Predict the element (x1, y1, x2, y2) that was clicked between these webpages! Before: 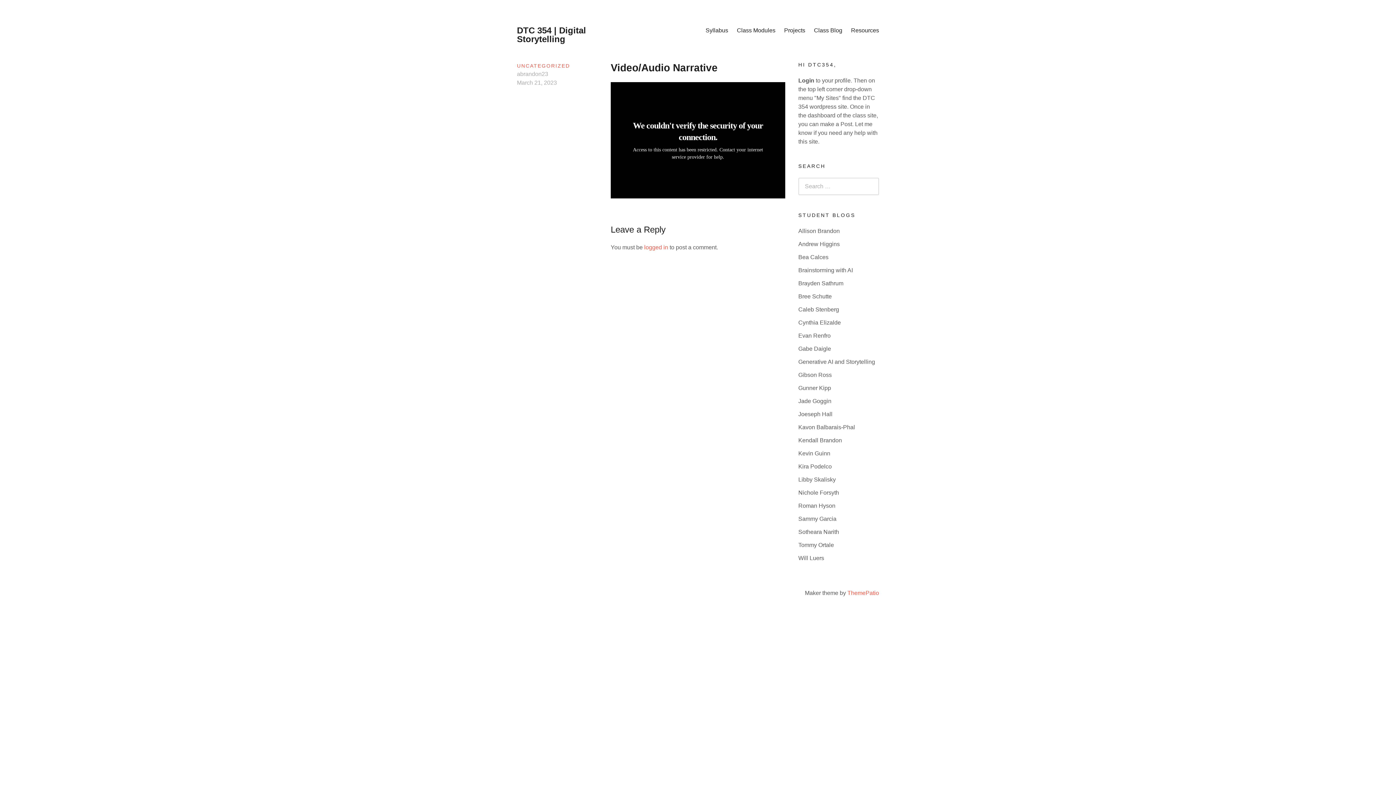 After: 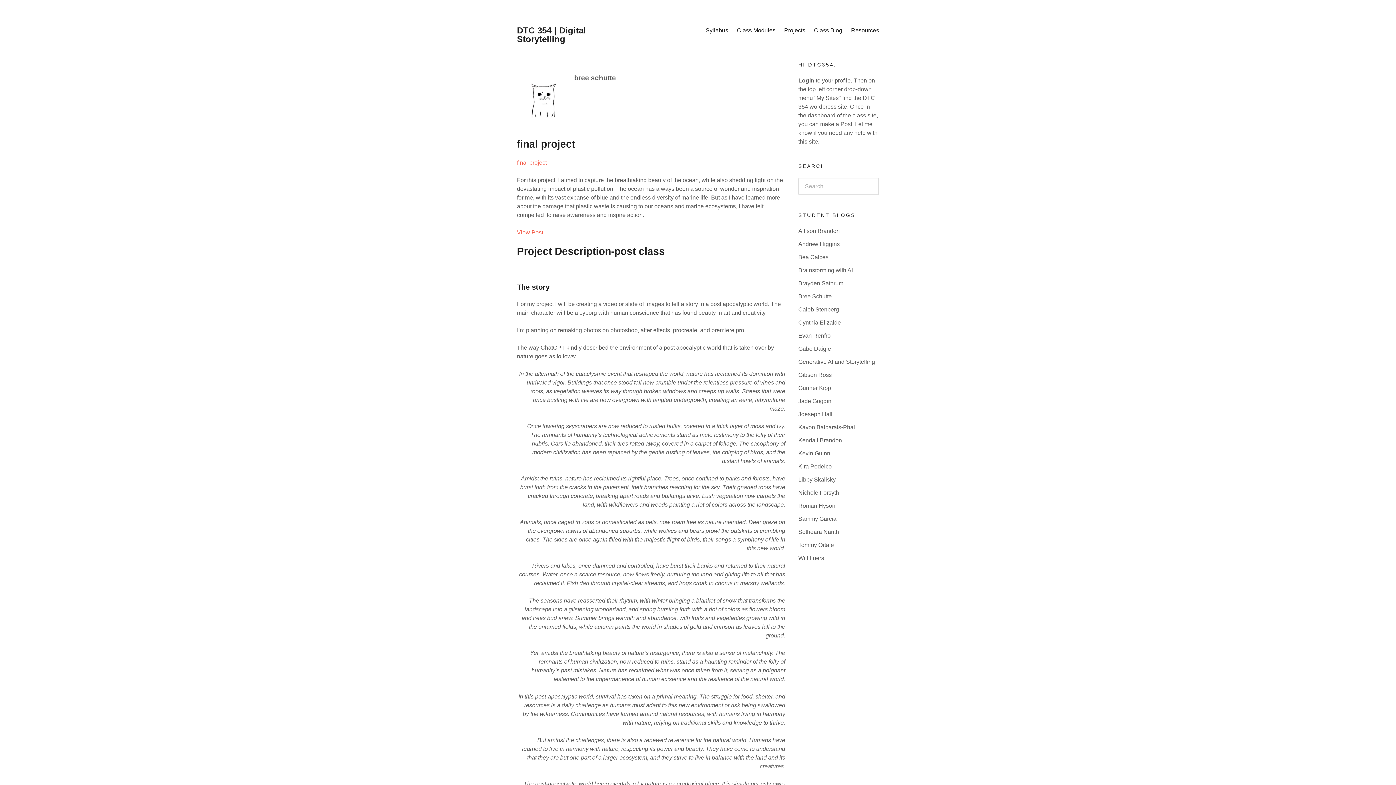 Action: label: Bree Schutte bbox: (798, 293, 832, 299)